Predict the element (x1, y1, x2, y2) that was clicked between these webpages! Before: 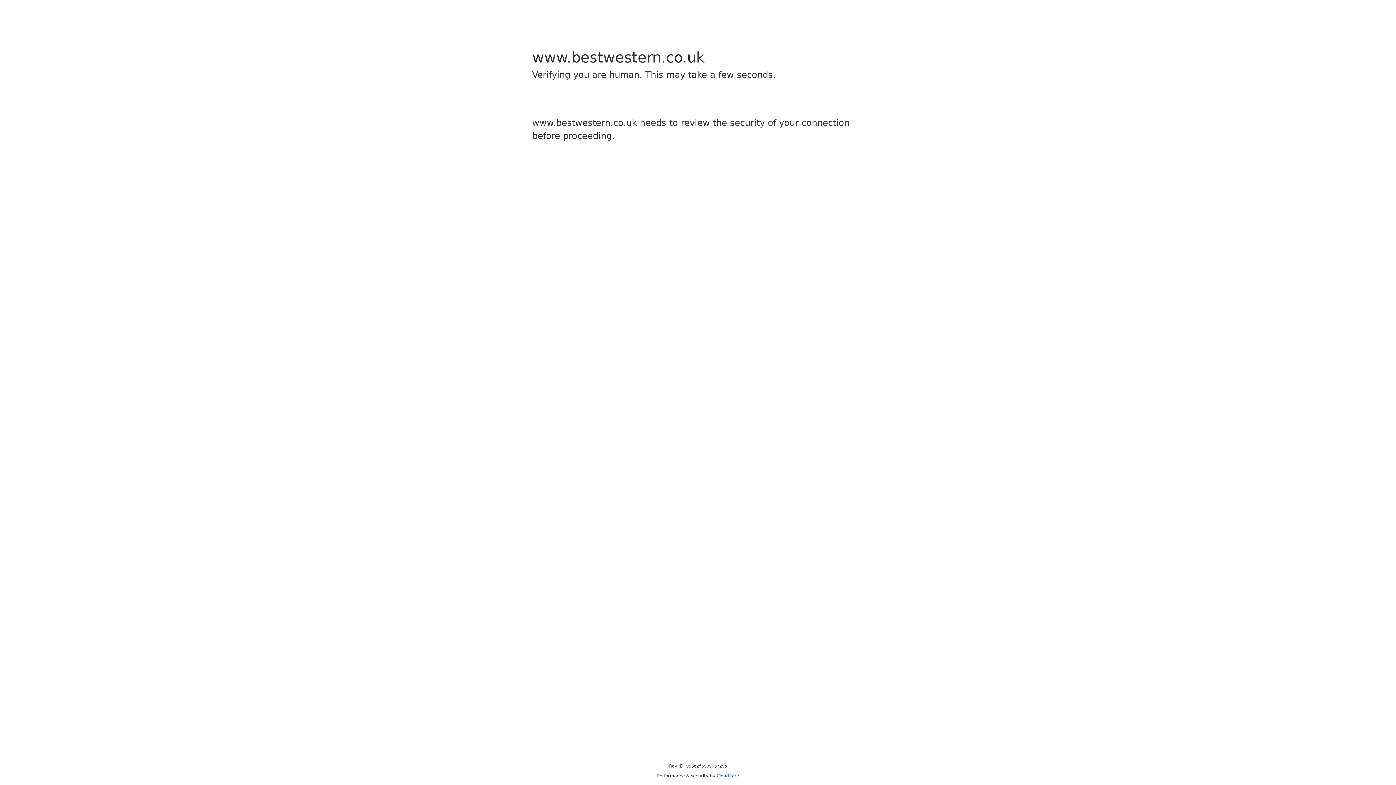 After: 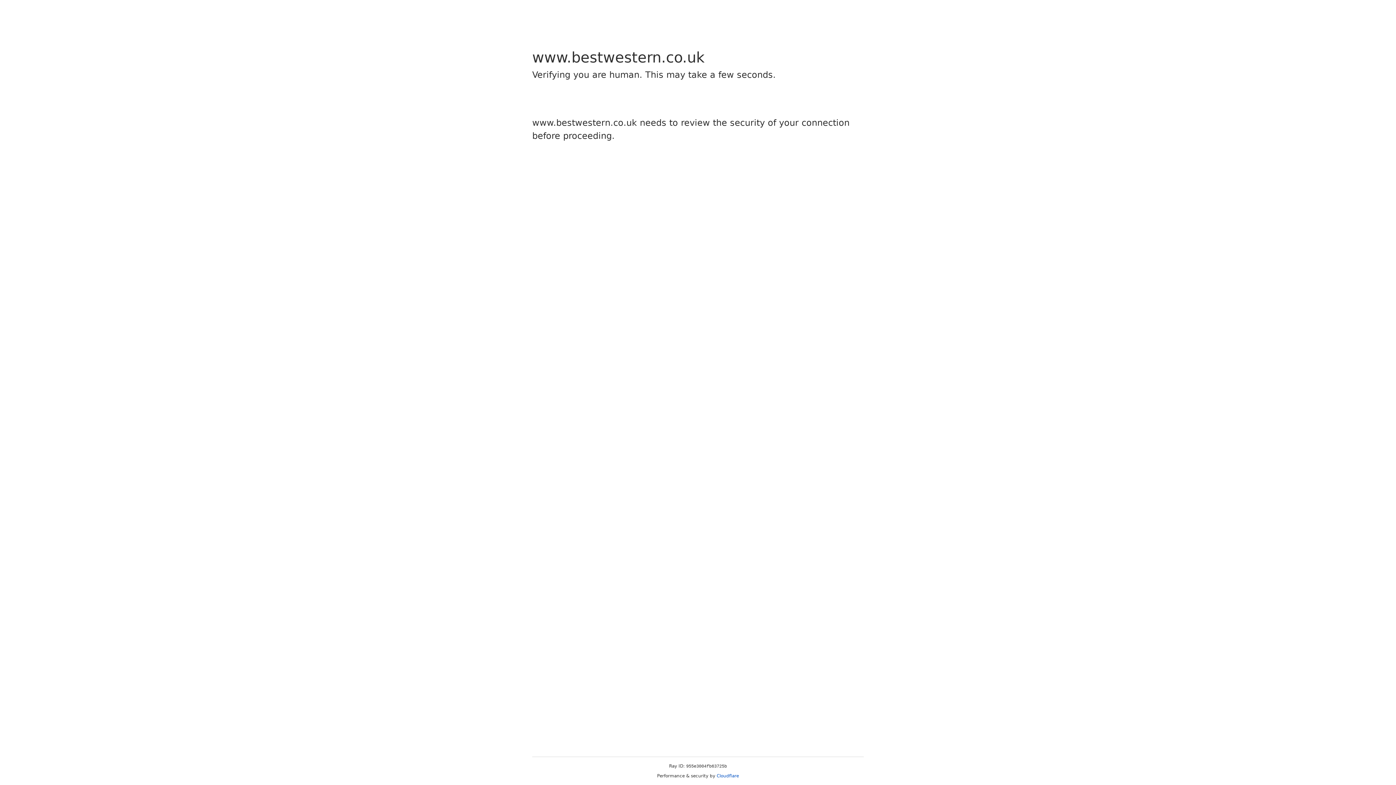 Action: bbox: (716, 773, 739, 778) label: Cloudflare